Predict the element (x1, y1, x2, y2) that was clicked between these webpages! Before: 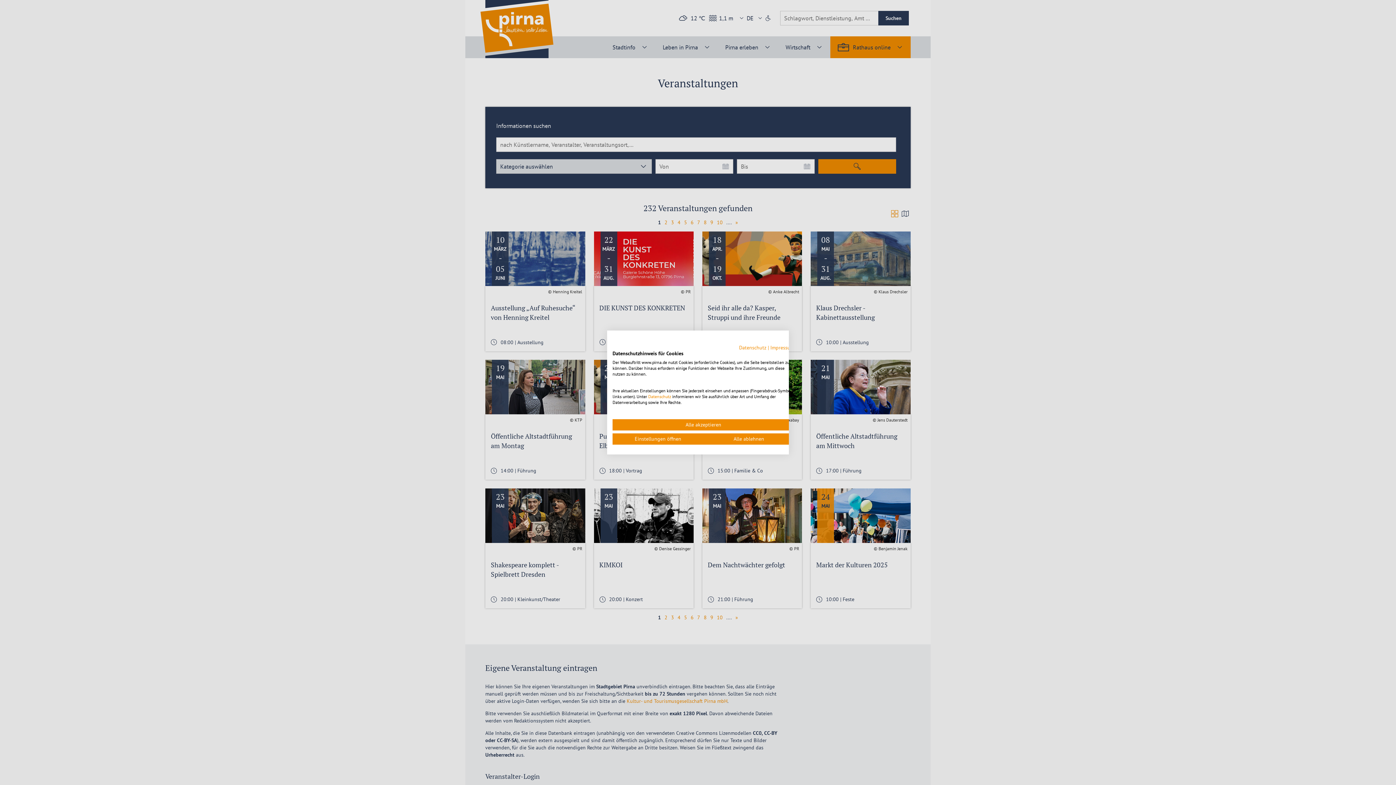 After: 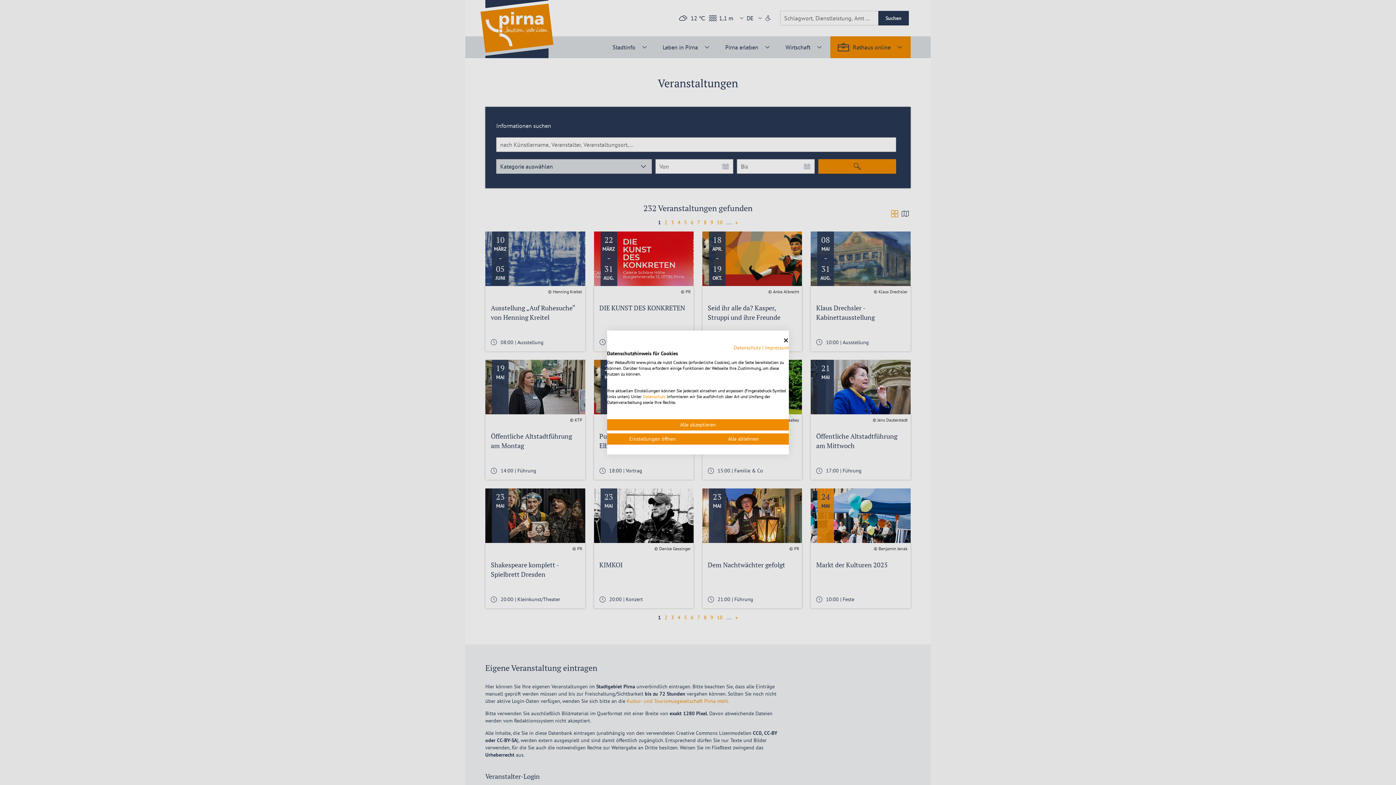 Action: label: Impressum - Externer Link. Wird in einer neuen Registerkarte oder einem neuen Fenster geöffnet. bbox: (770, 344, 794, 351)